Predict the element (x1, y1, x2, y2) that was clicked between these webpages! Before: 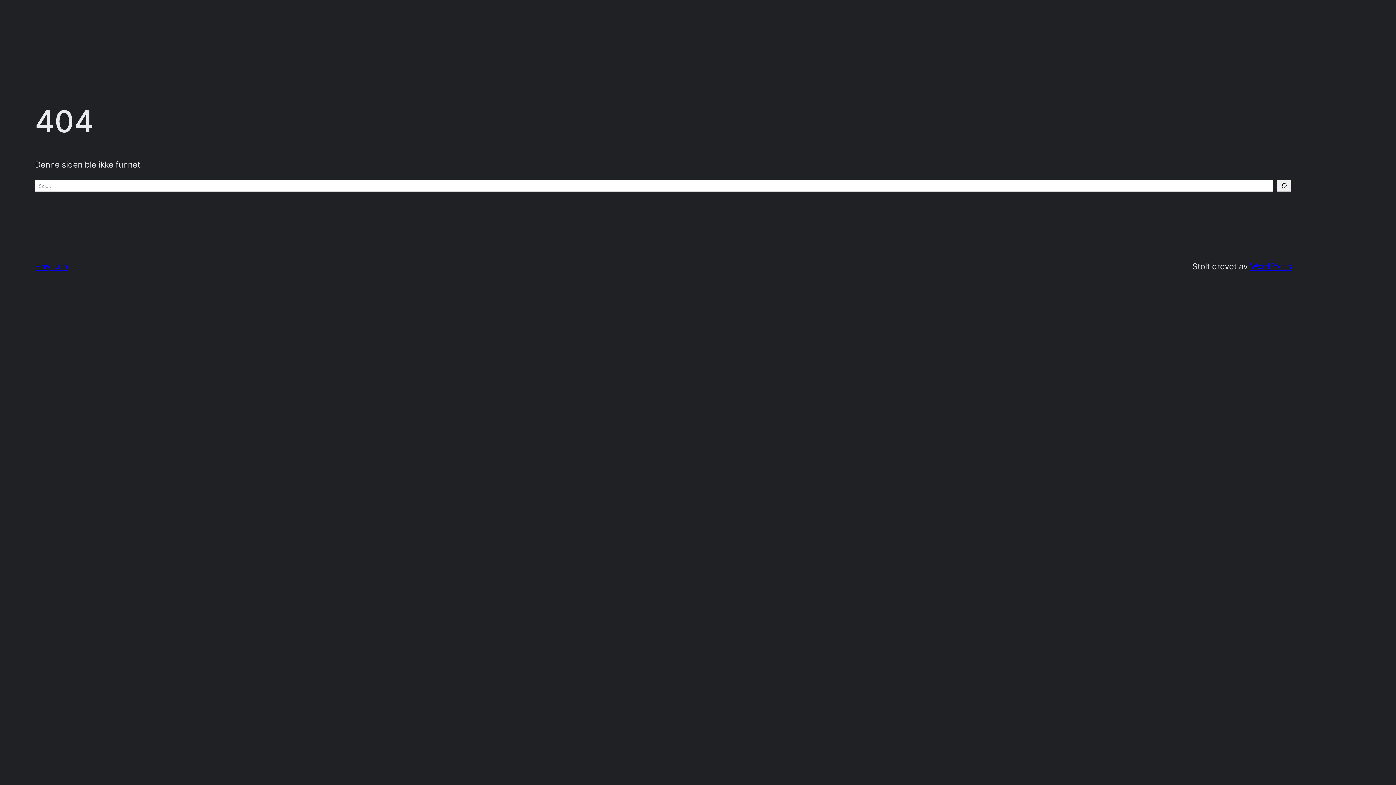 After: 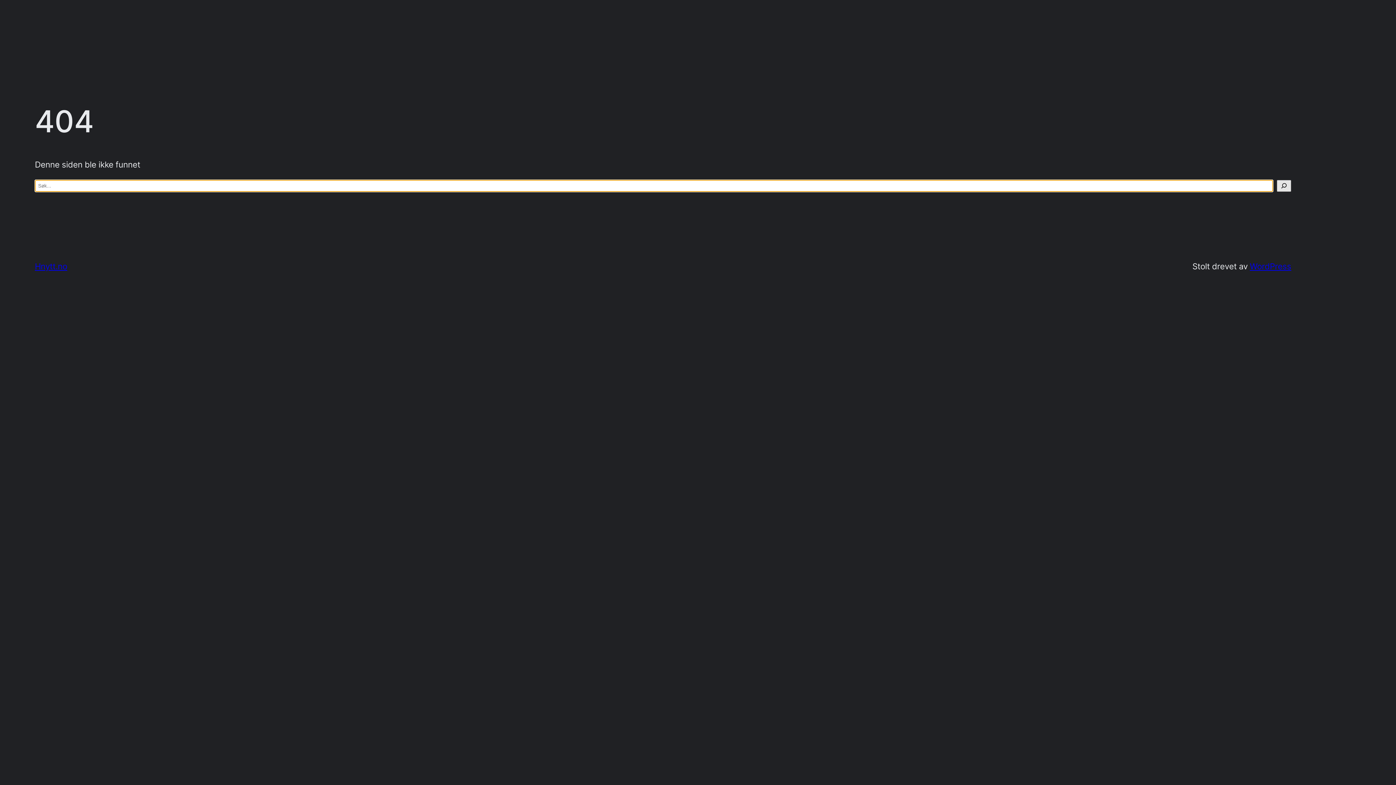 Action: label: Søk bbox: (1277, 179, 1291, 191)